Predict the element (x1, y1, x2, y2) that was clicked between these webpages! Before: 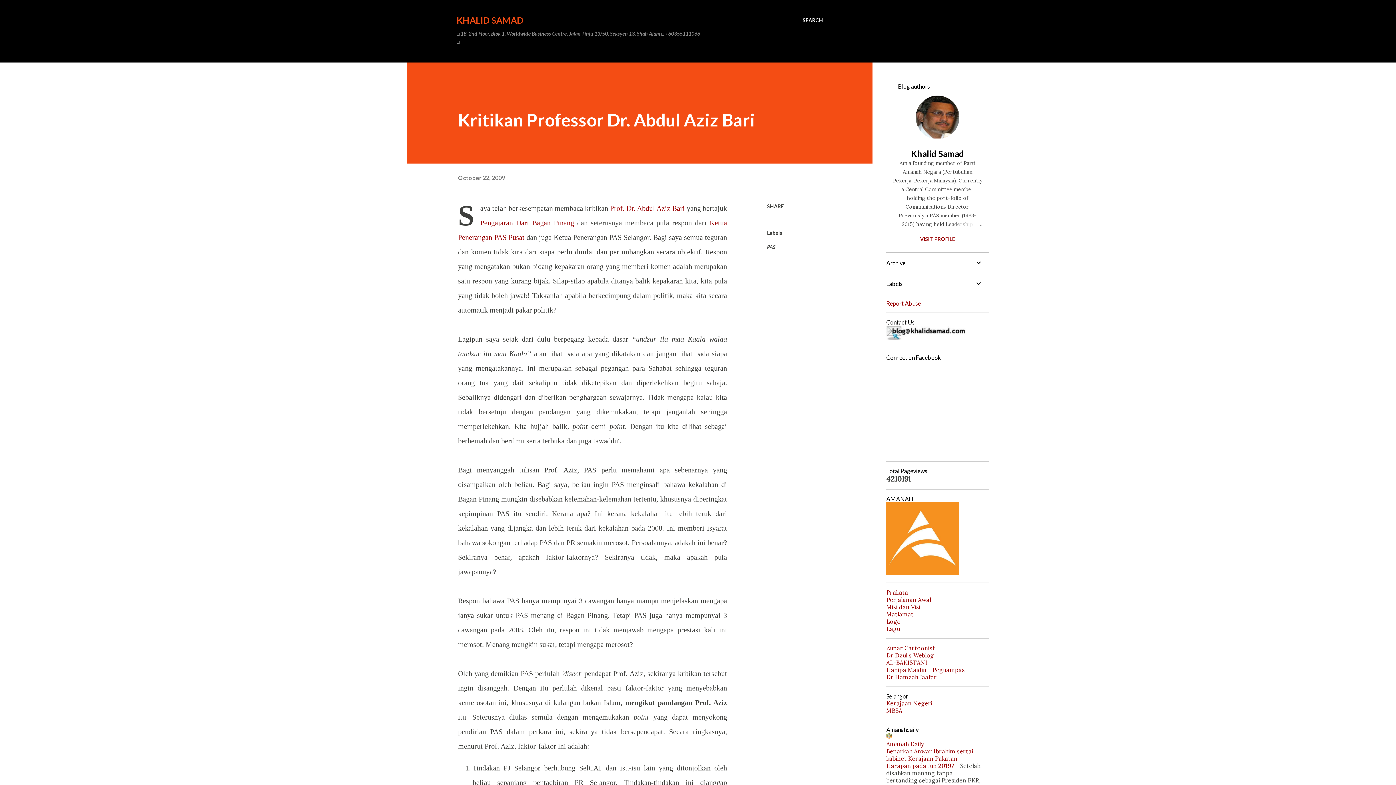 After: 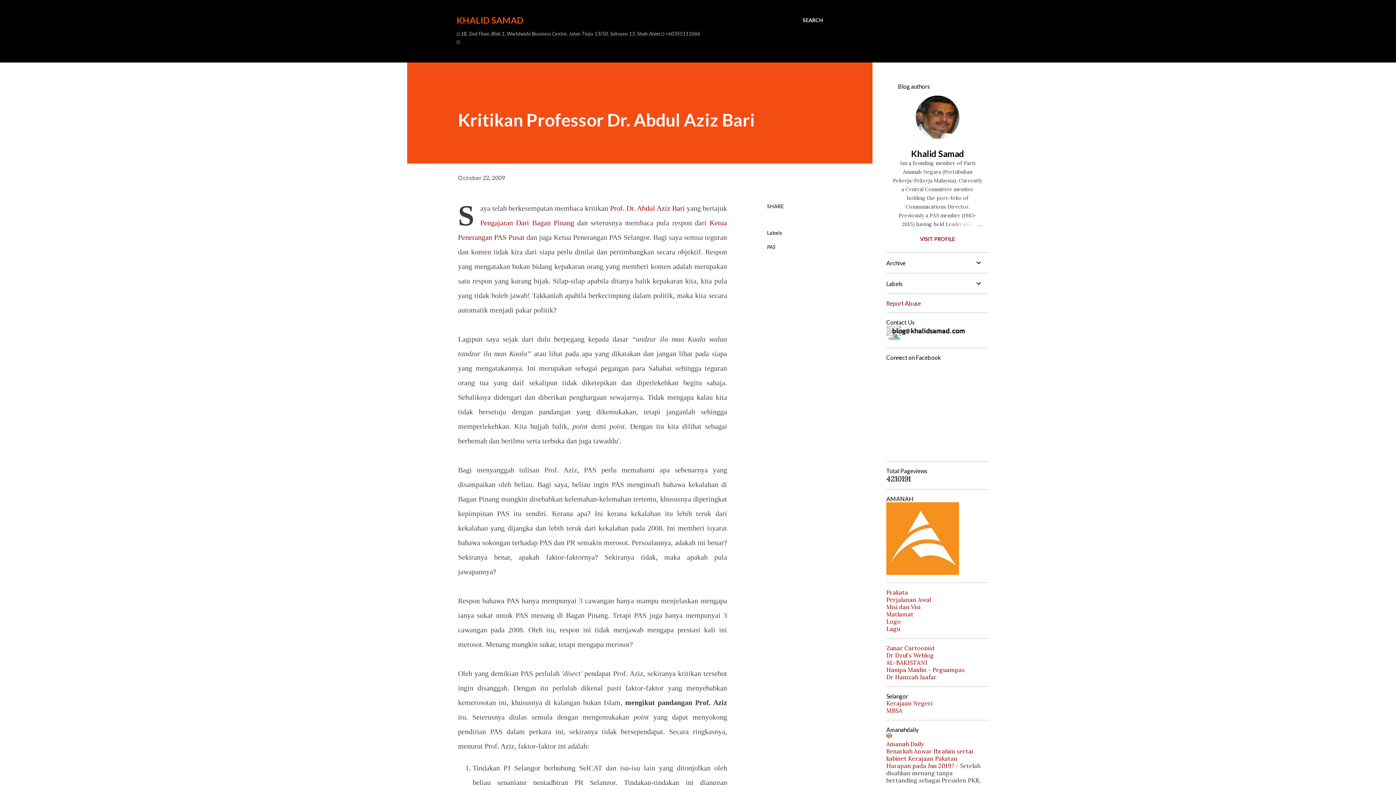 Action: label: Report Abuse bbox: (886, 300, 921, 306)